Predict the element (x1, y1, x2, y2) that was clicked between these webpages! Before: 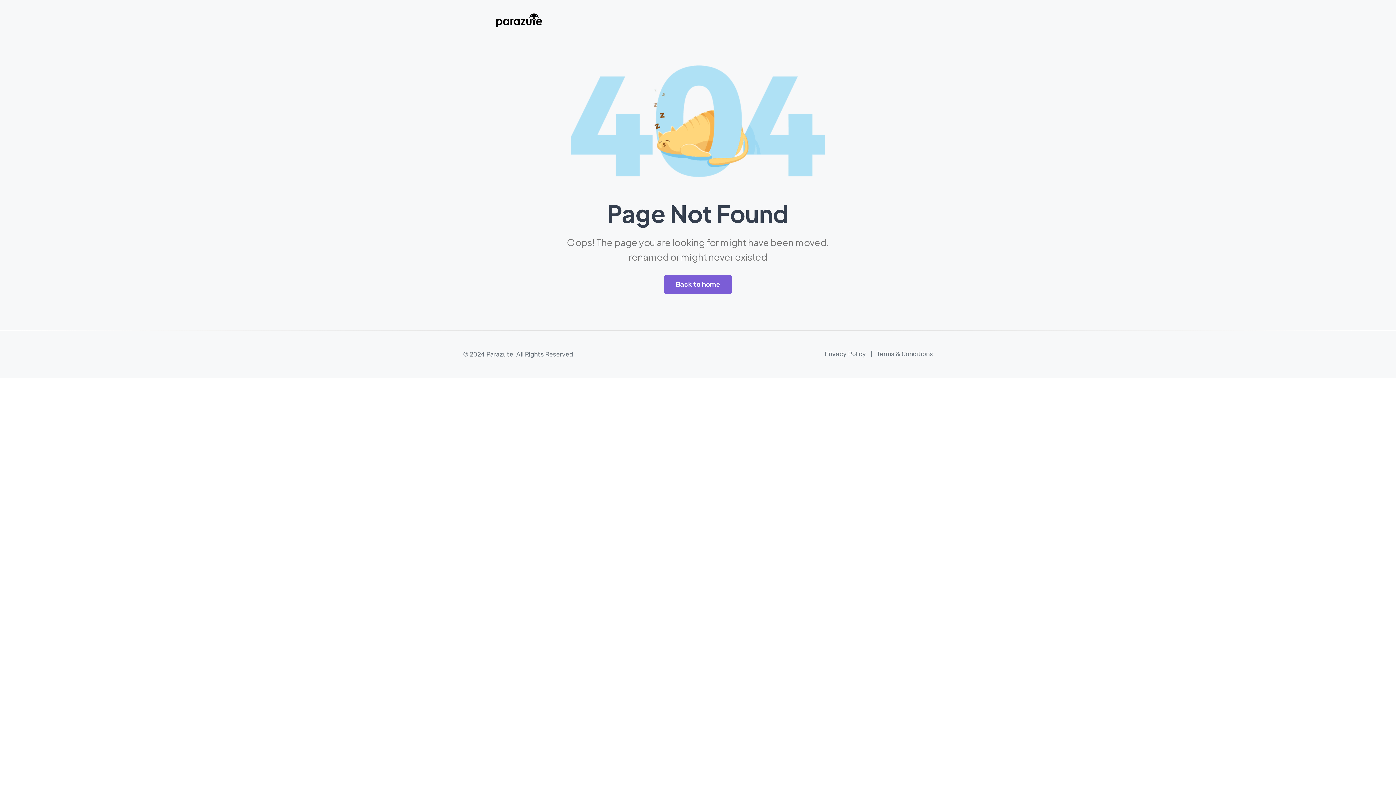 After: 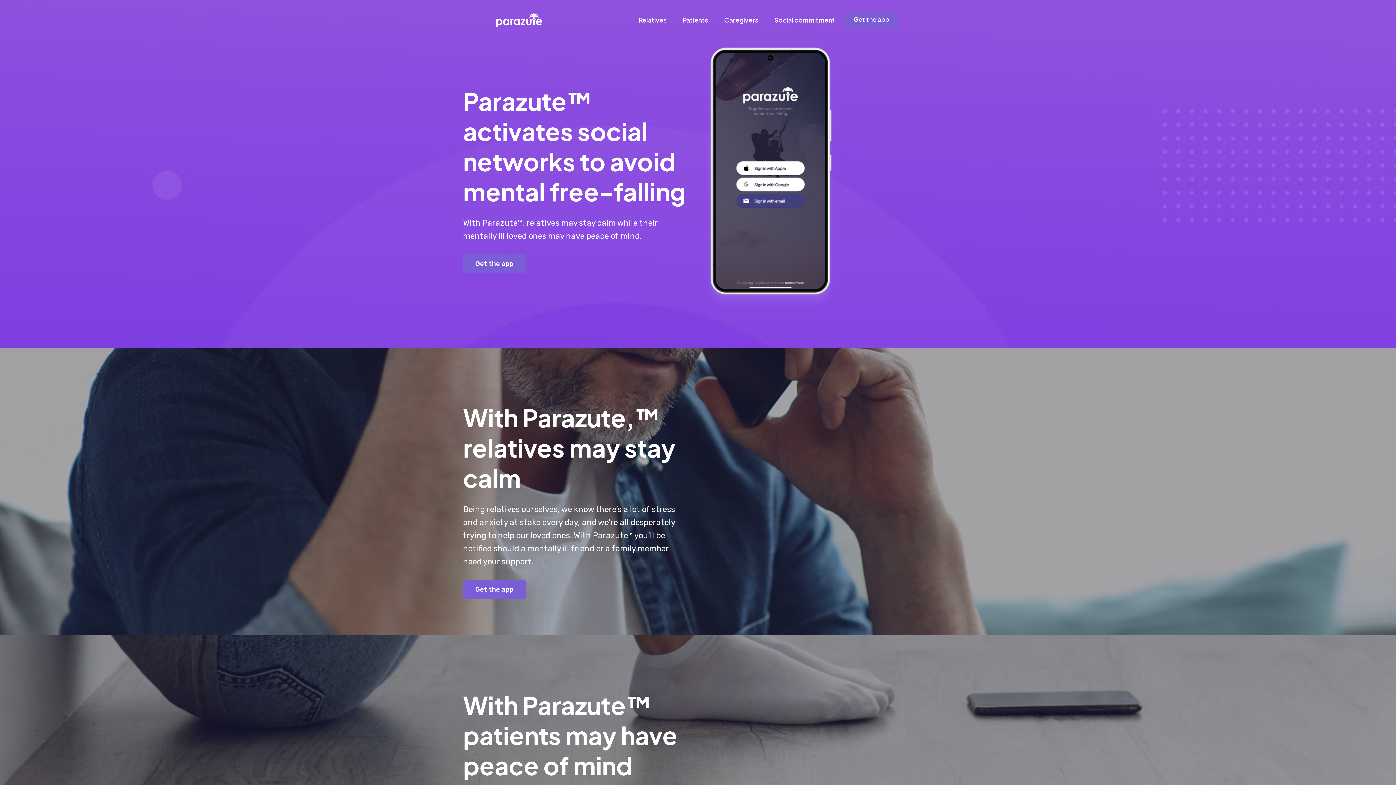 Action: label: Back to home bbox: (663, 275, 732, 294)